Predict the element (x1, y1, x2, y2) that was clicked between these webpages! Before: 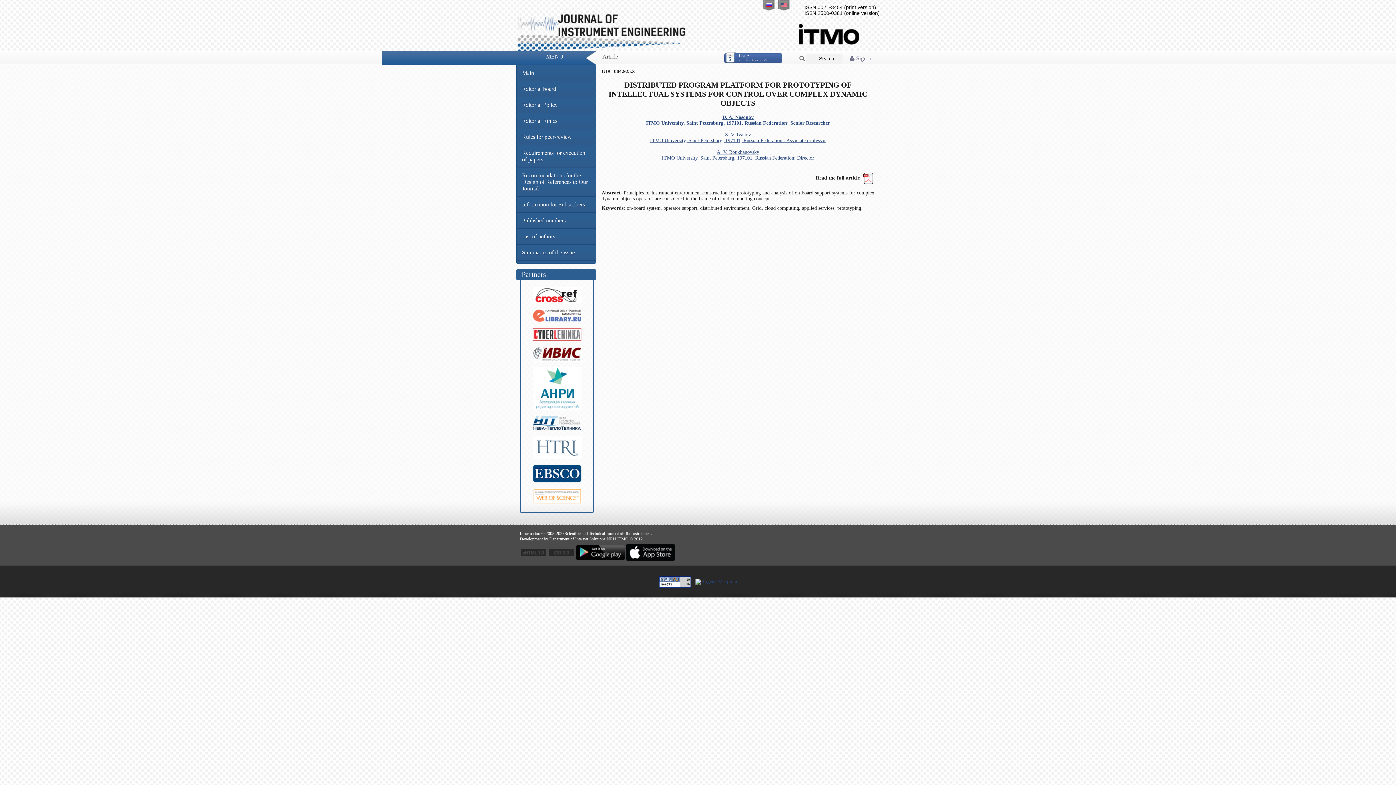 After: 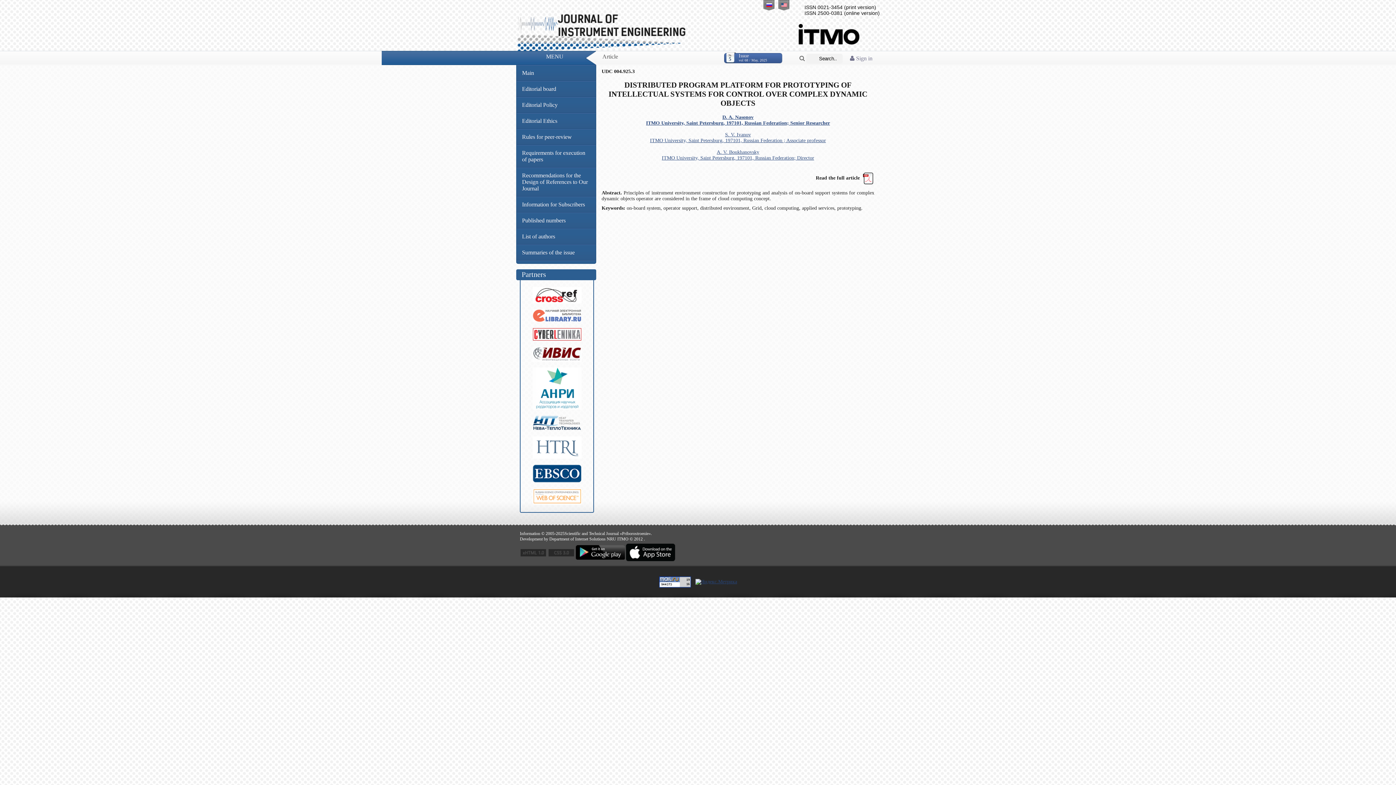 Action: bbox: (862, 175, 874, 180)